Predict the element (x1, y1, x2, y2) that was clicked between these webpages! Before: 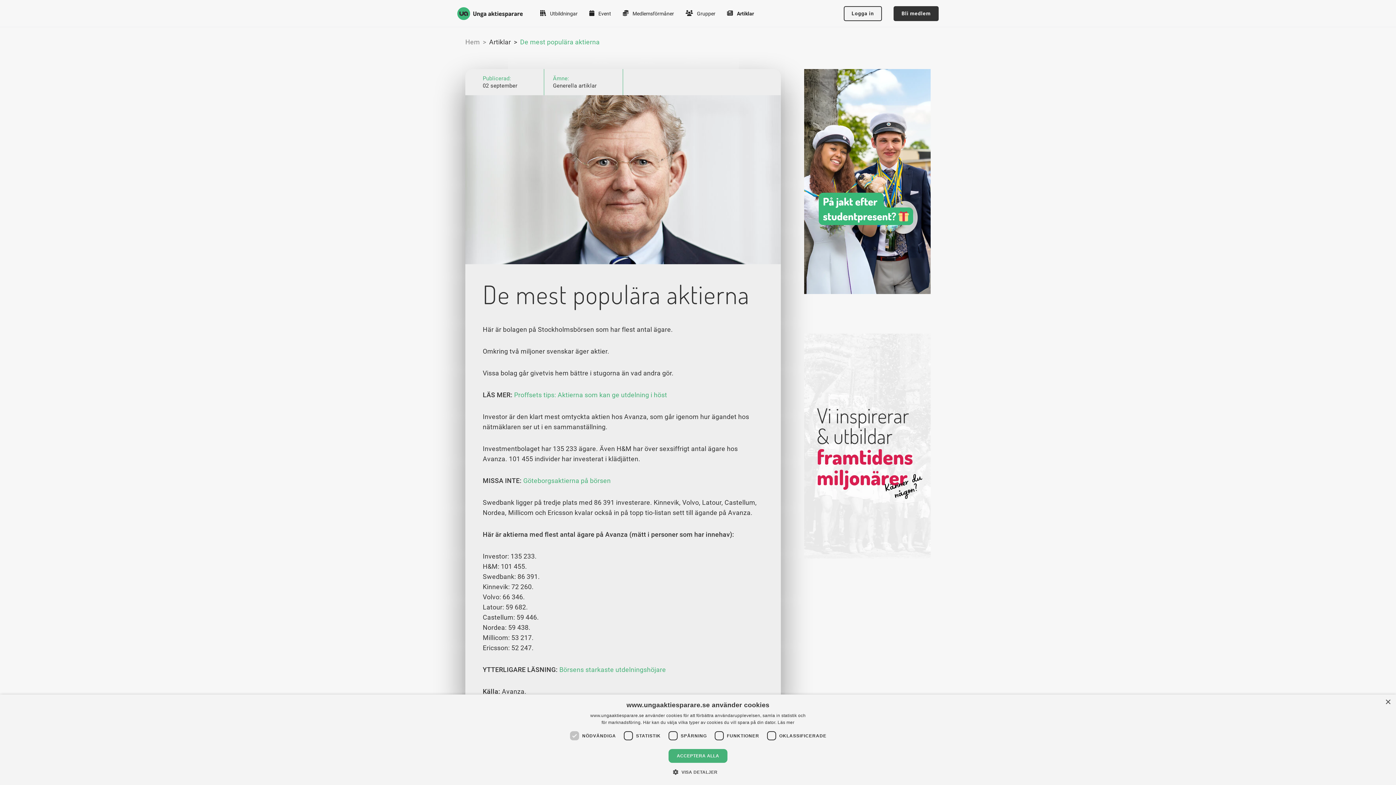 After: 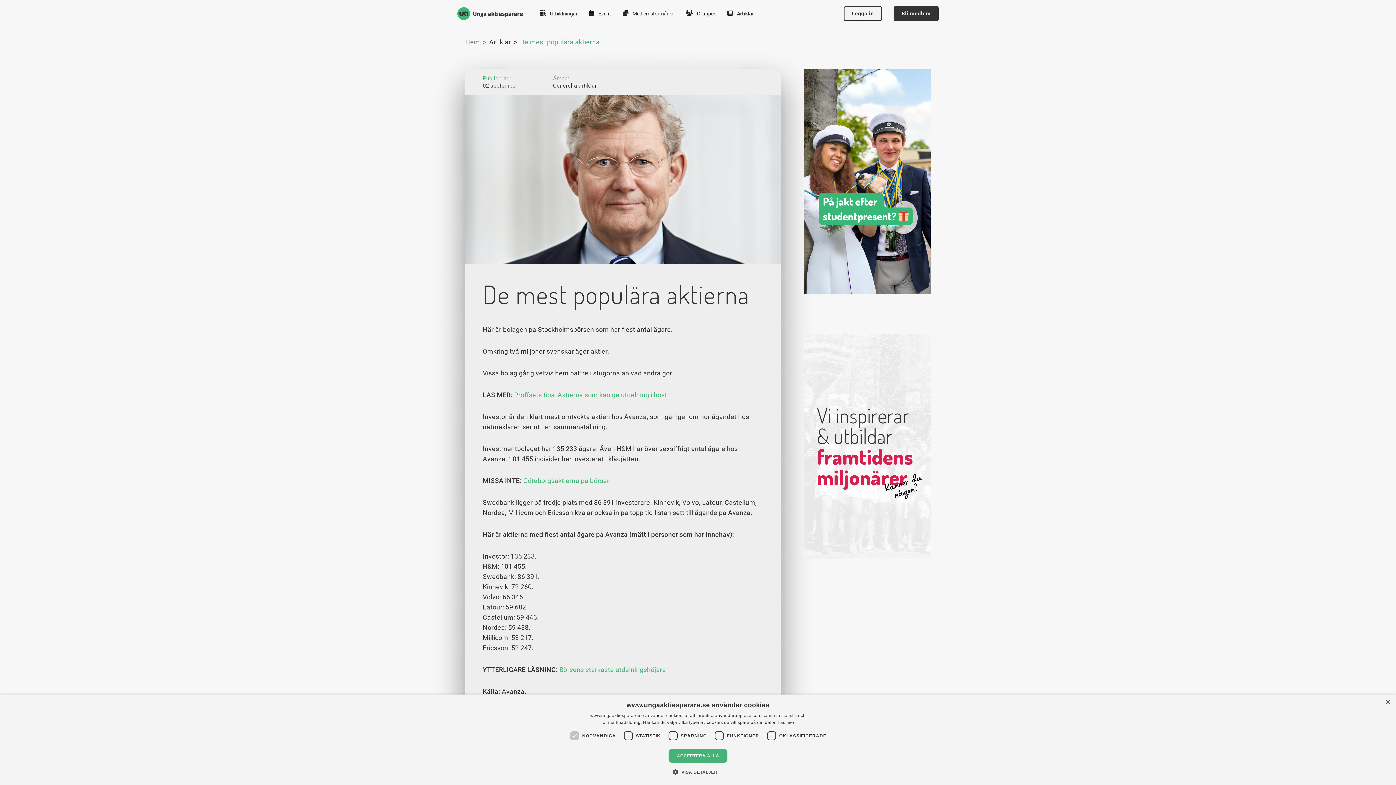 Action: bbox: (514, 391, 667, 398) label: Proffsets tips: Aktierna som kan ge utdelning i höst